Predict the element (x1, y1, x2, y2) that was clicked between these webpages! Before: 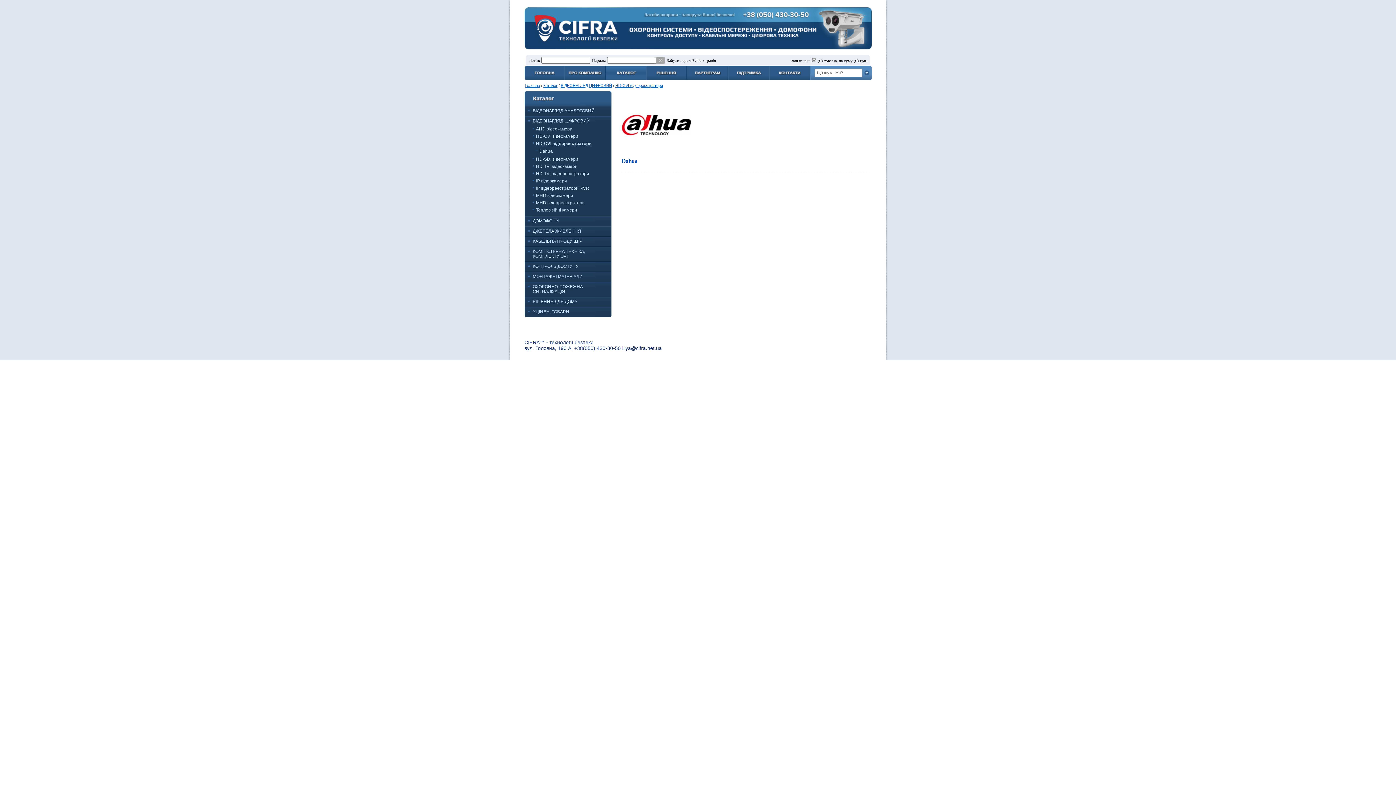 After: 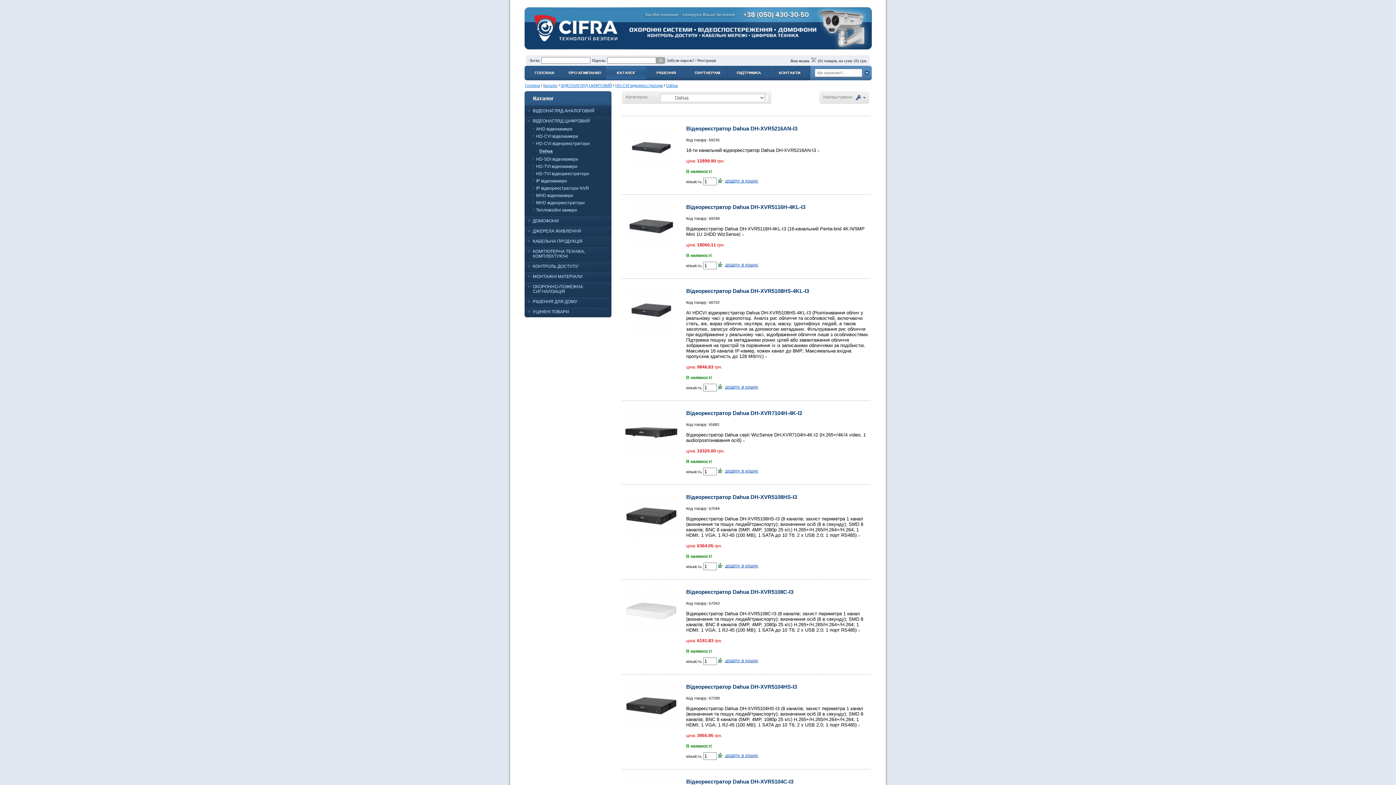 Action: label: Dahua bbox: (622, 158, 637, 164)